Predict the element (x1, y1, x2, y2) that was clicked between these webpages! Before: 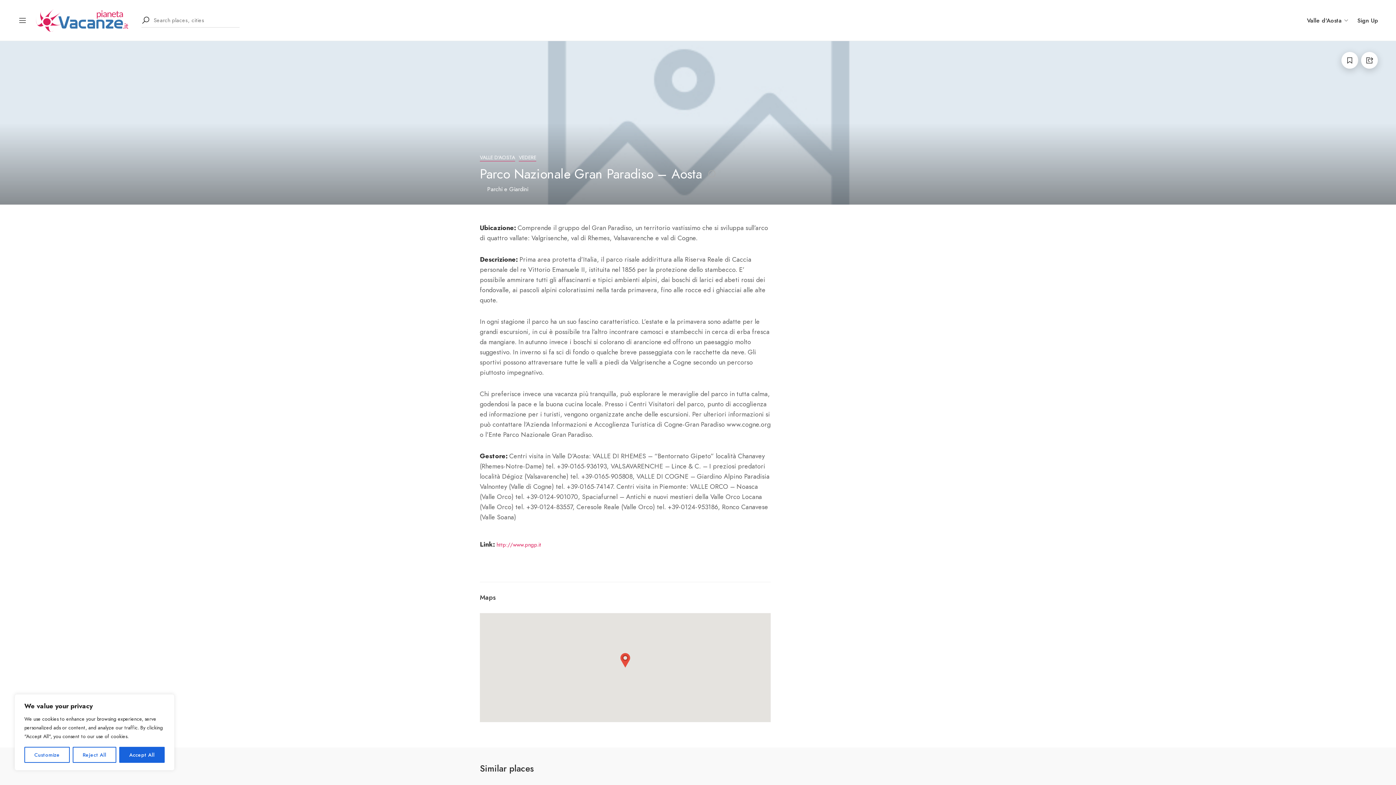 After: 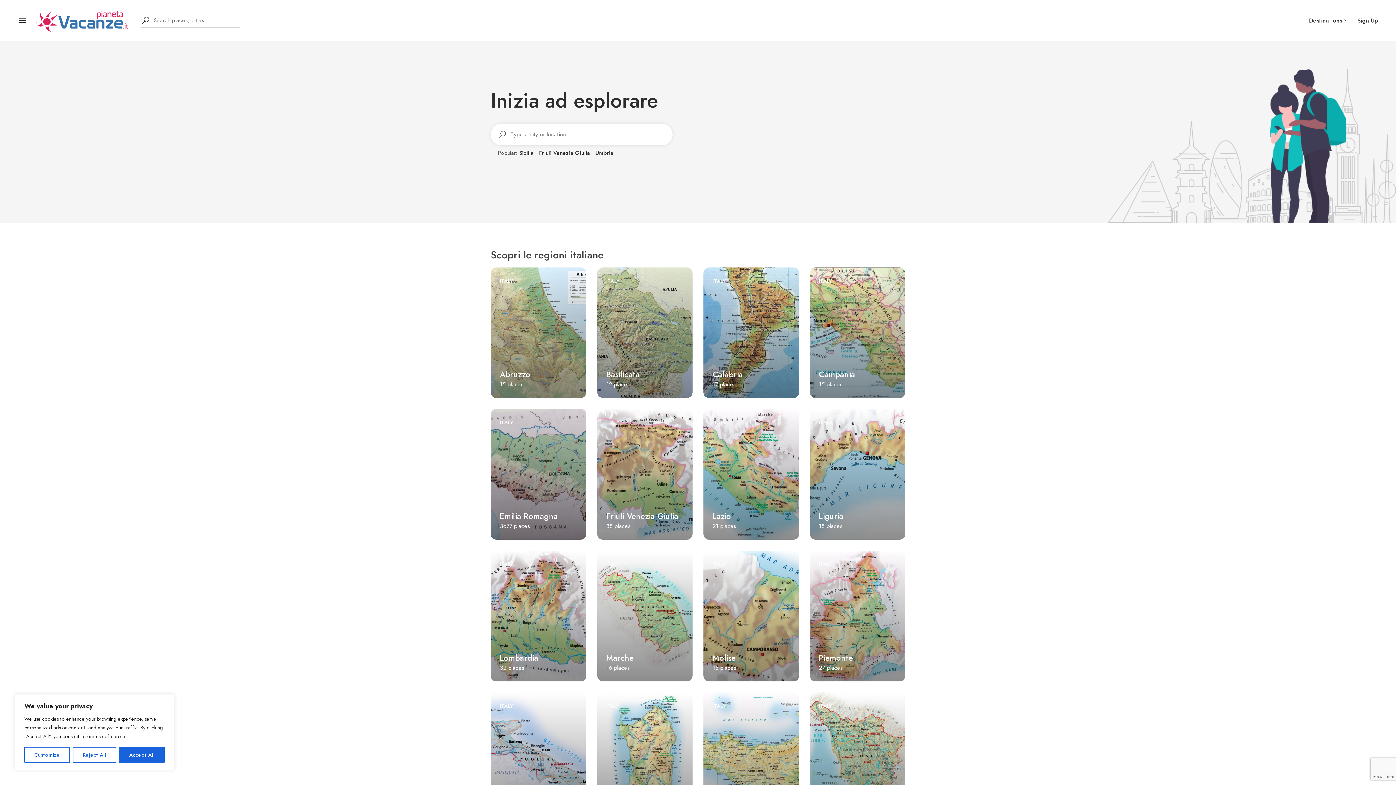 Action: bbox: (36, 15, 132, 24)